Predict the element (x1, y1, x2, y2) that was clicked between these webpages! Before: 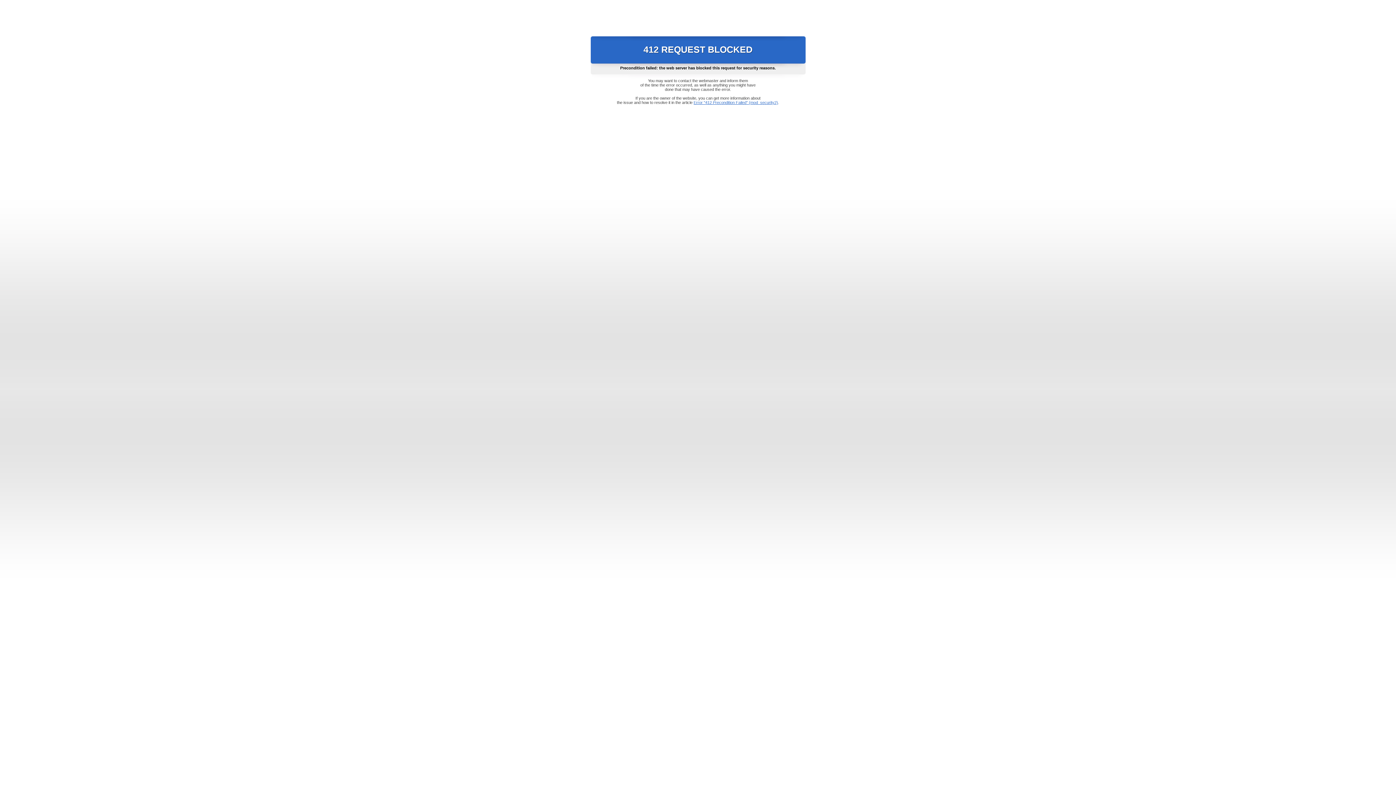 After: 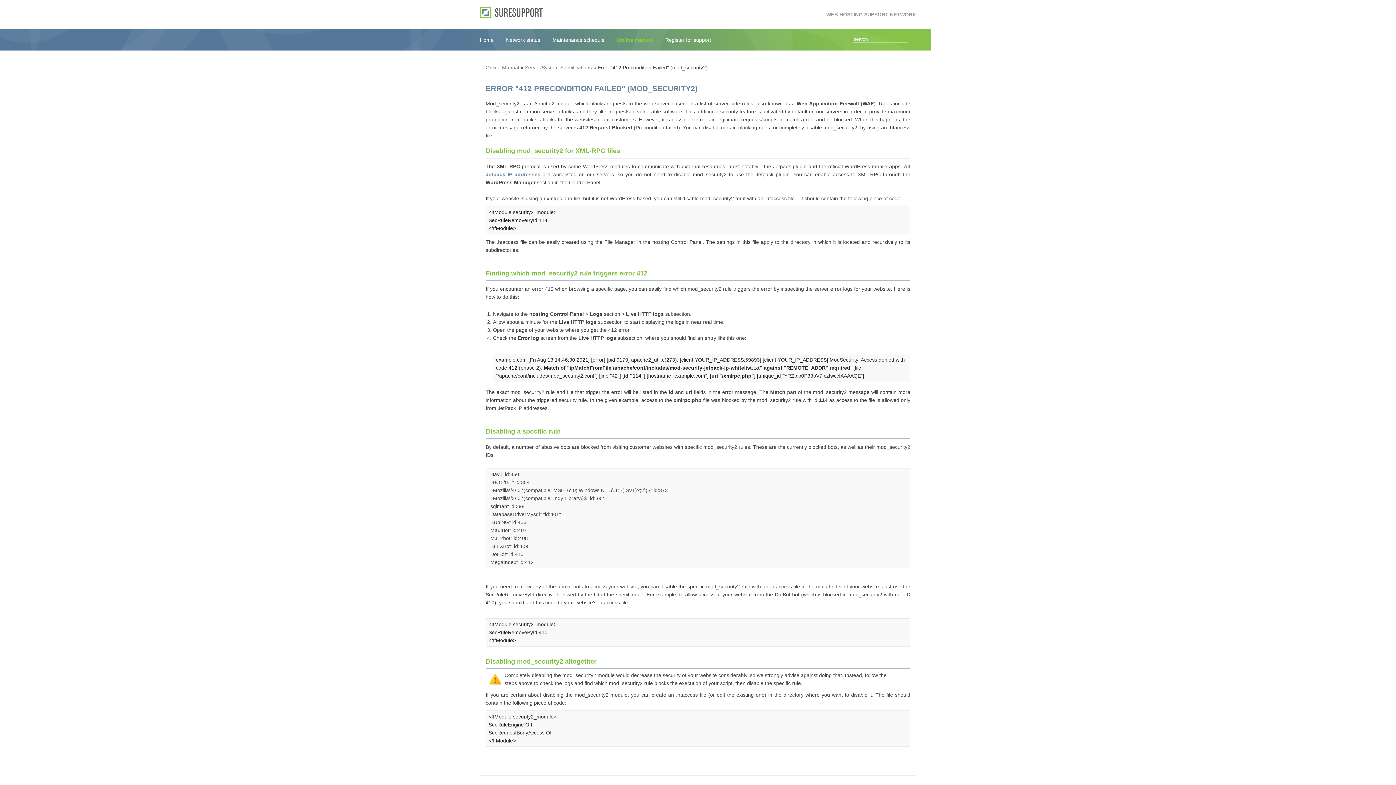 Action: bbox: (693, 100, 778, 104) label: Error "412 Precondition Failed" (mod_security2)